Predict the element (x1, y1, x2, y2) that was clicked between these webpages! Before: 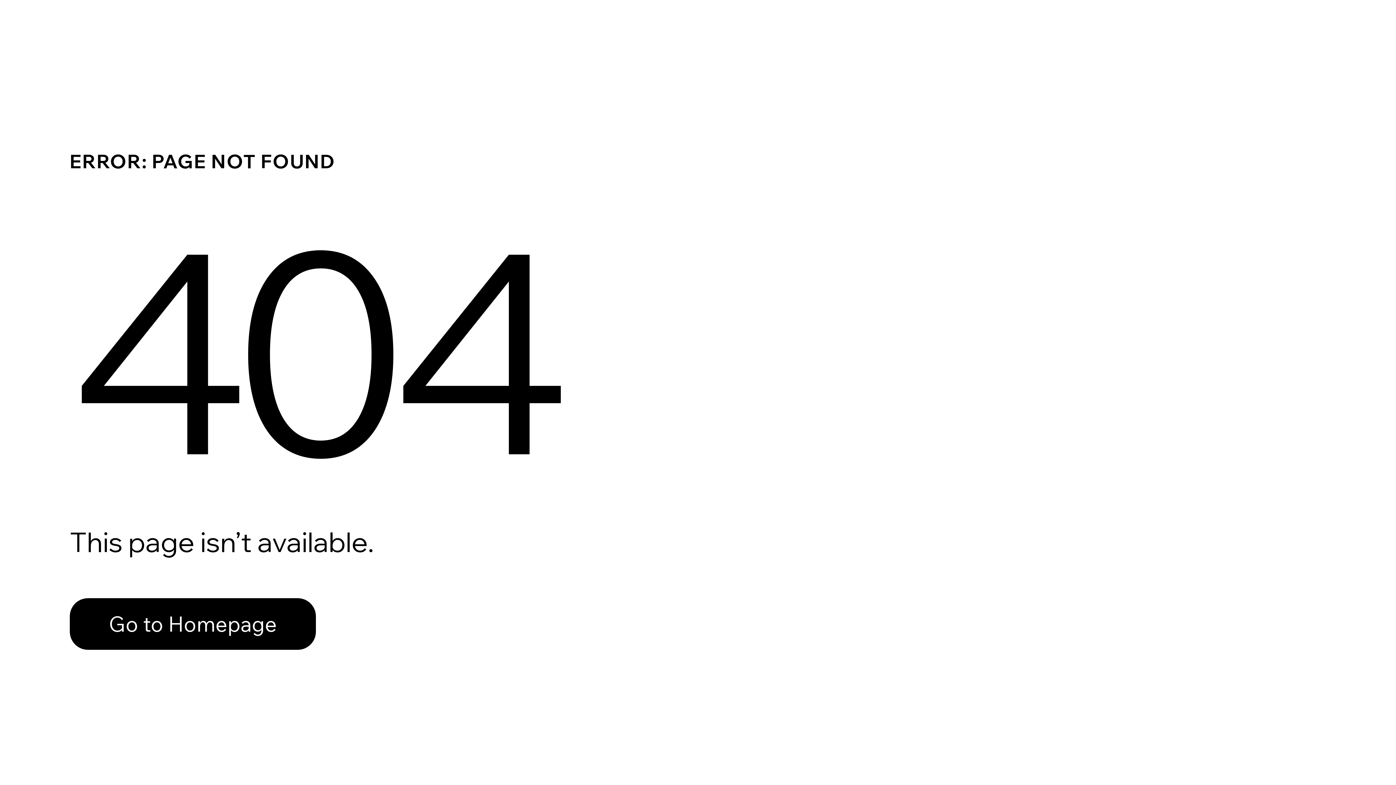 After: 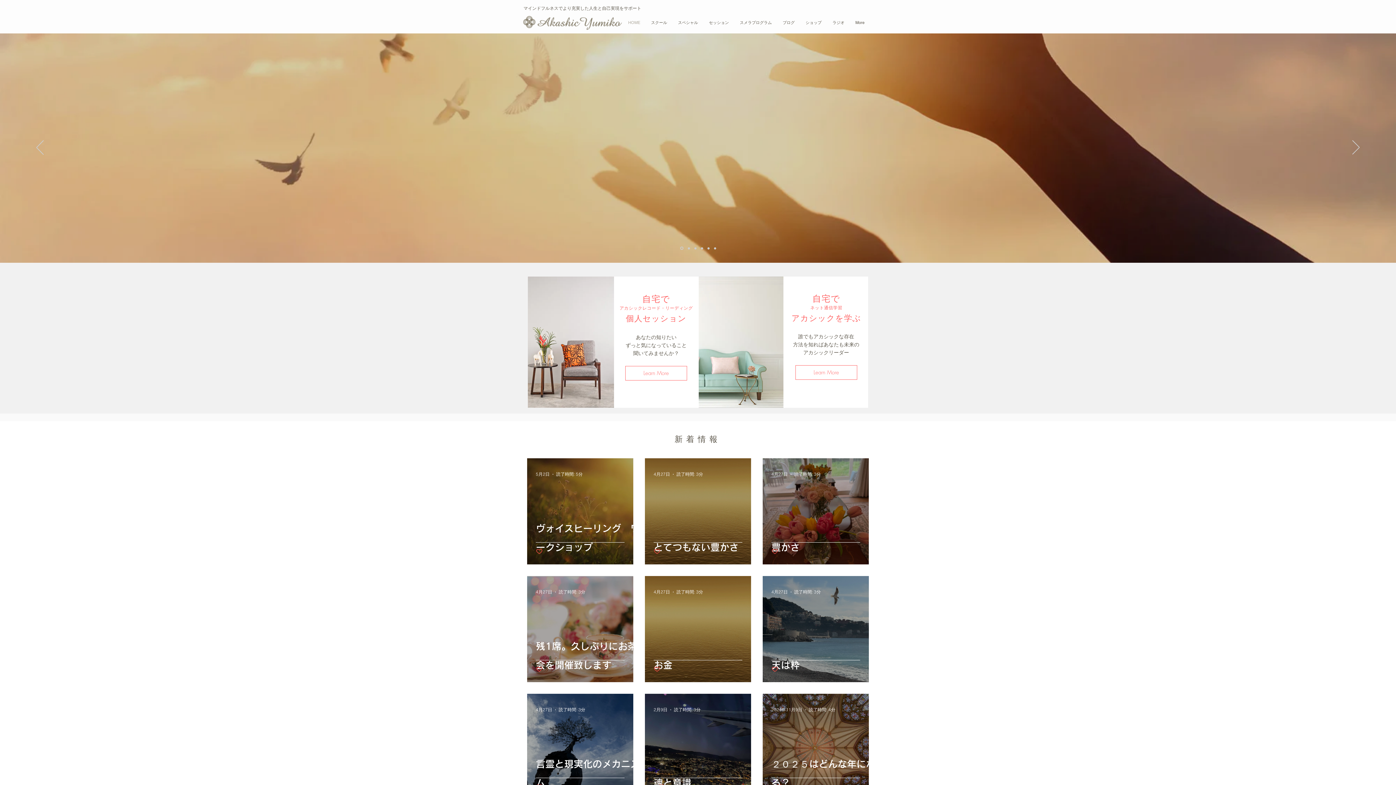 Action: bbox: (69, 598, 316, 650) label: Go to Homepage